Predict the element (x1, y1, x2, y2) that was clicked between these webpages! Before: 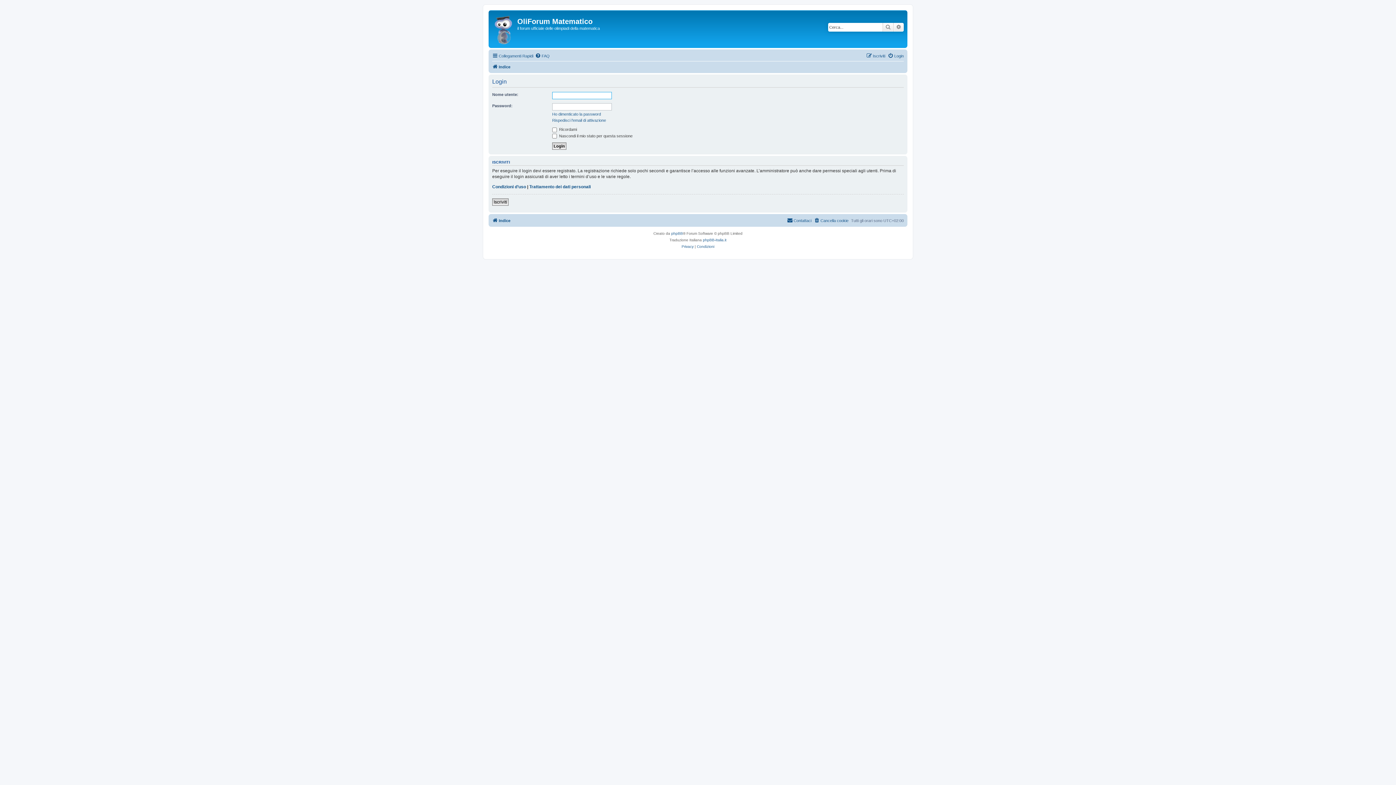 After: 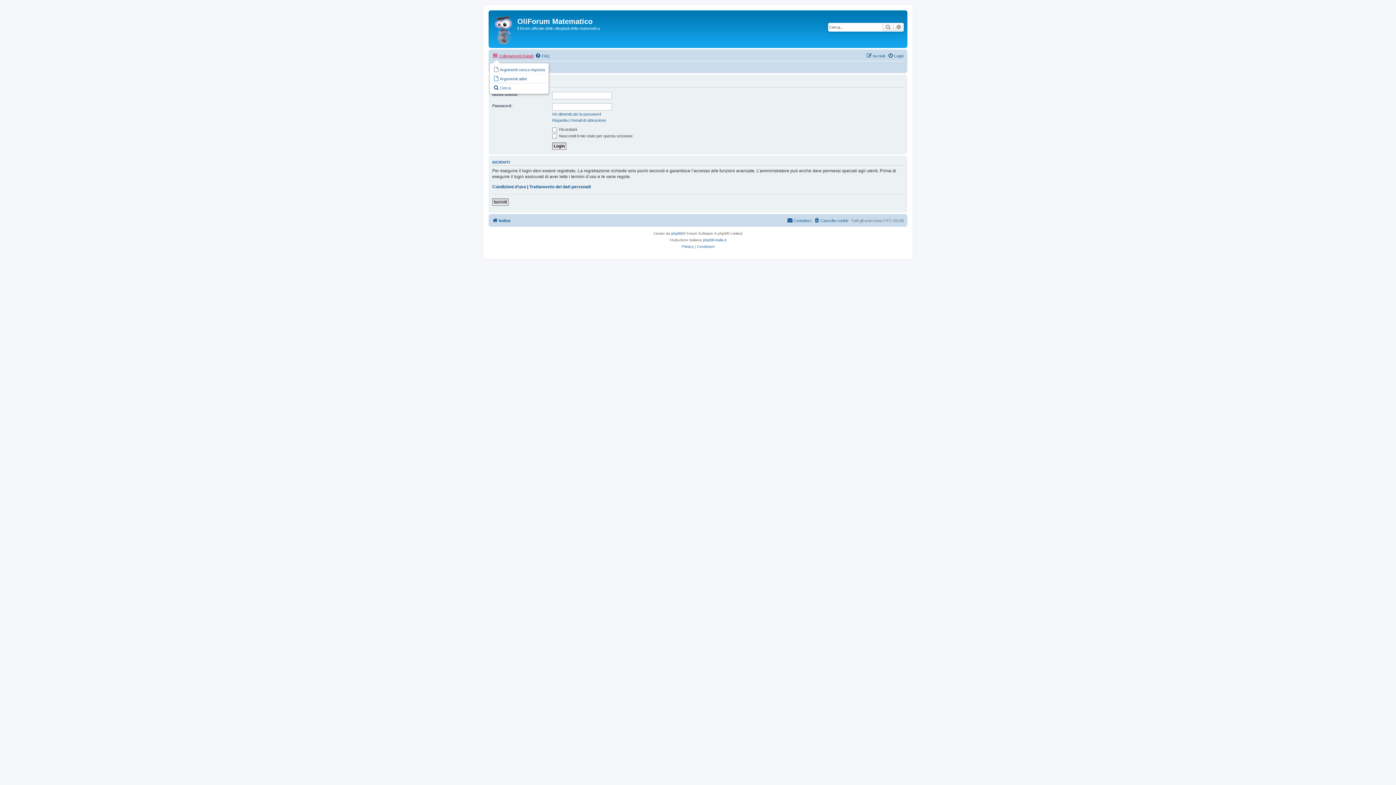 Action: bbox: (492, 51, 533, 60) label: Collegamenti Rapidi